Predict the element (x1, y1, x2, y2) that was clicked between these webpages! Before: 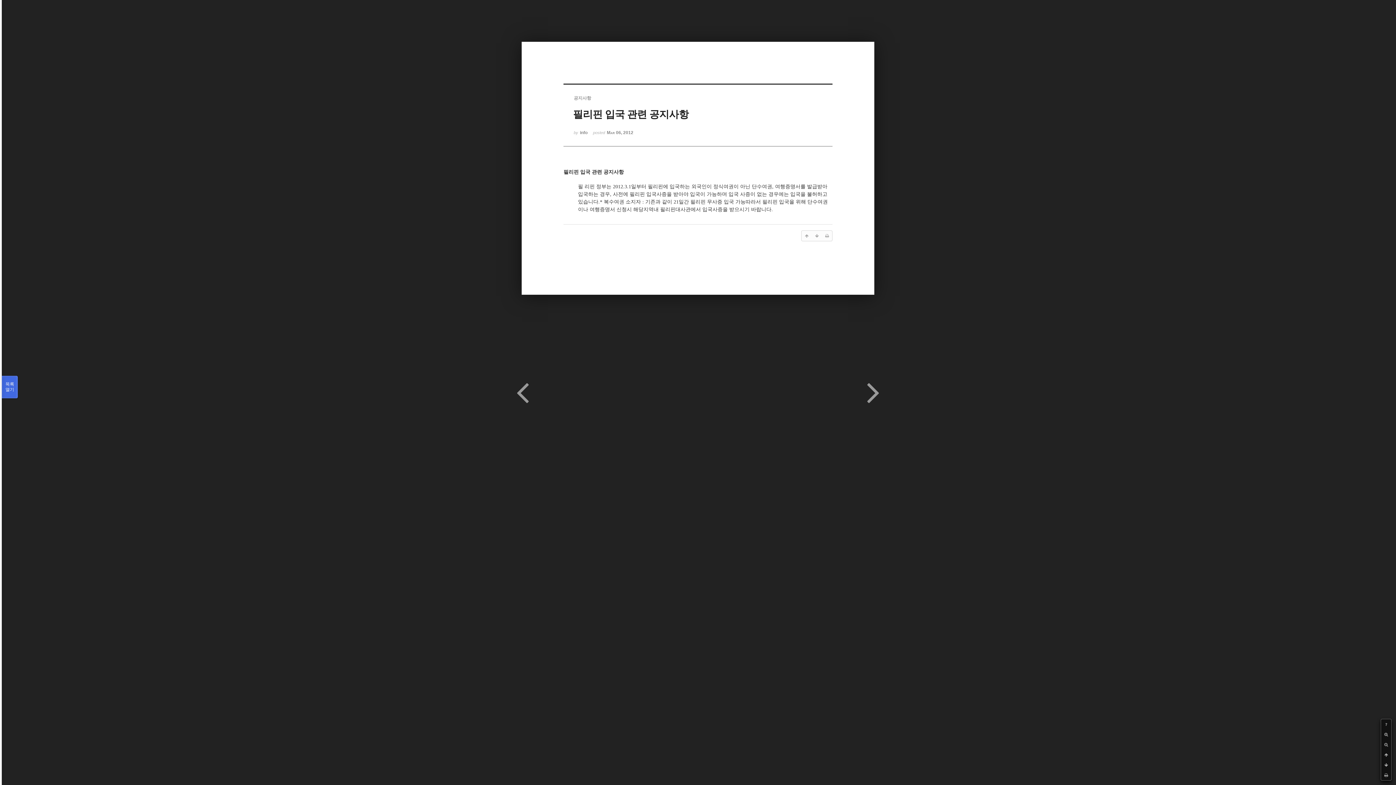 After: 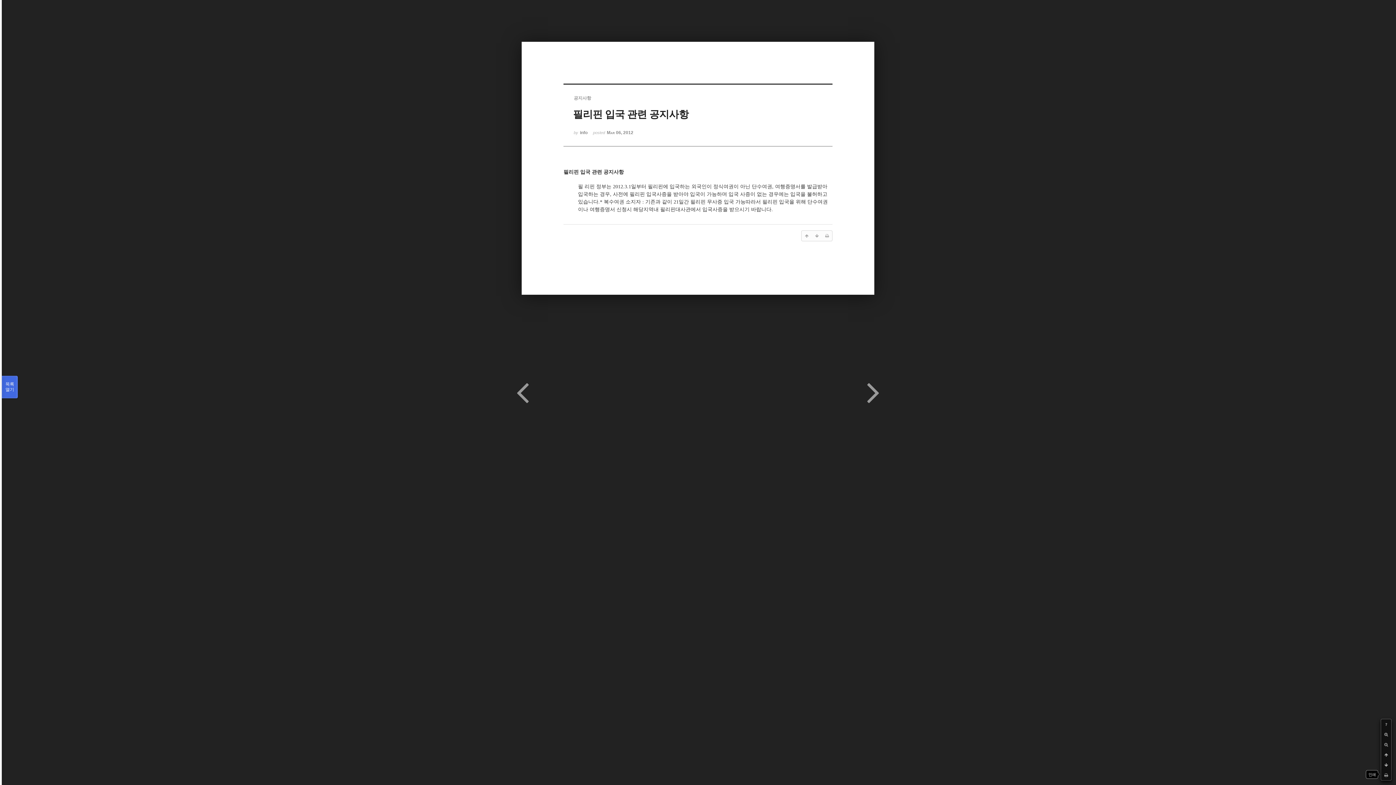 Action: bbox: (1381, 770, 1391, 780)